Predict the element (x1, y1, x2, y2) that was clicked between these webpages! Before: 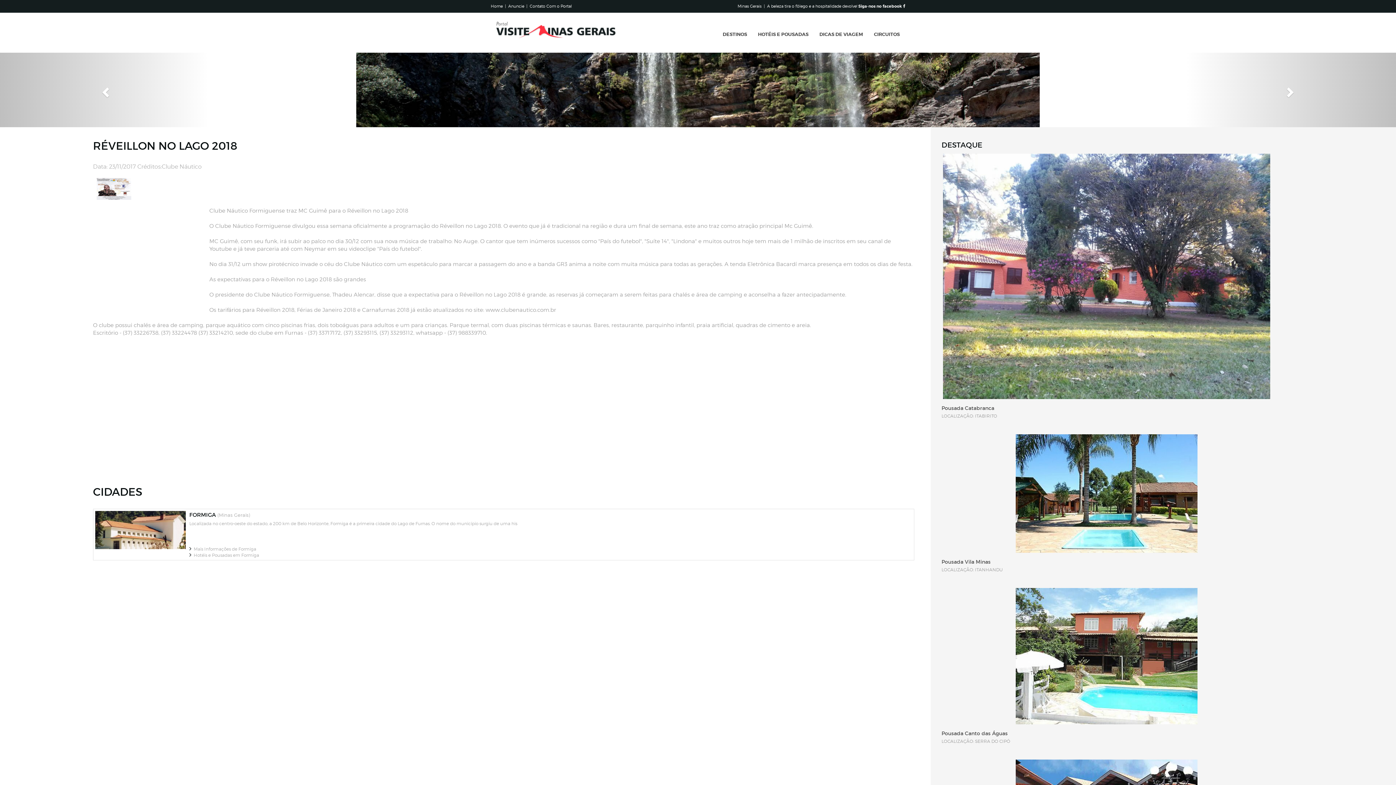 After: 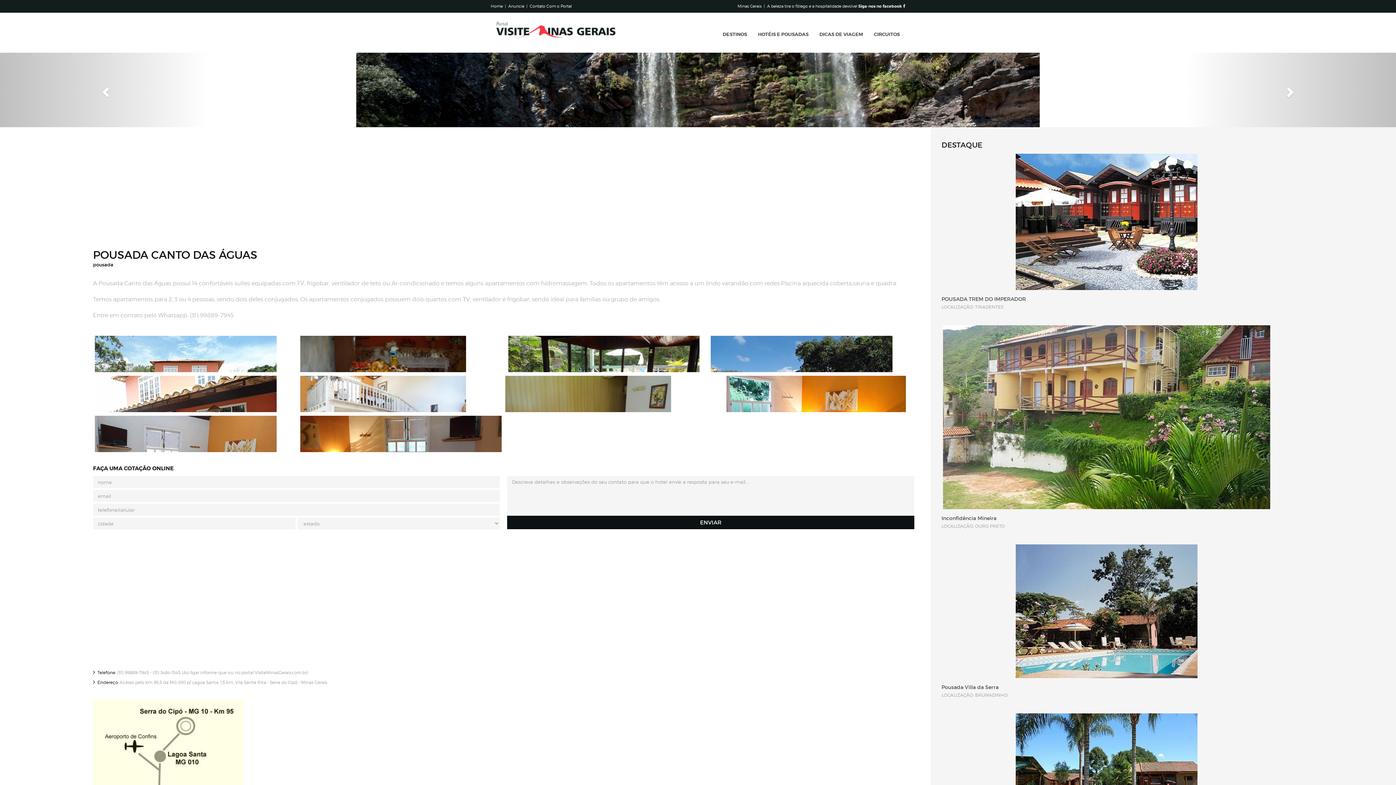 Action: bbox: (941, 730, 1007, 737) label: Pousada Canto das Águas